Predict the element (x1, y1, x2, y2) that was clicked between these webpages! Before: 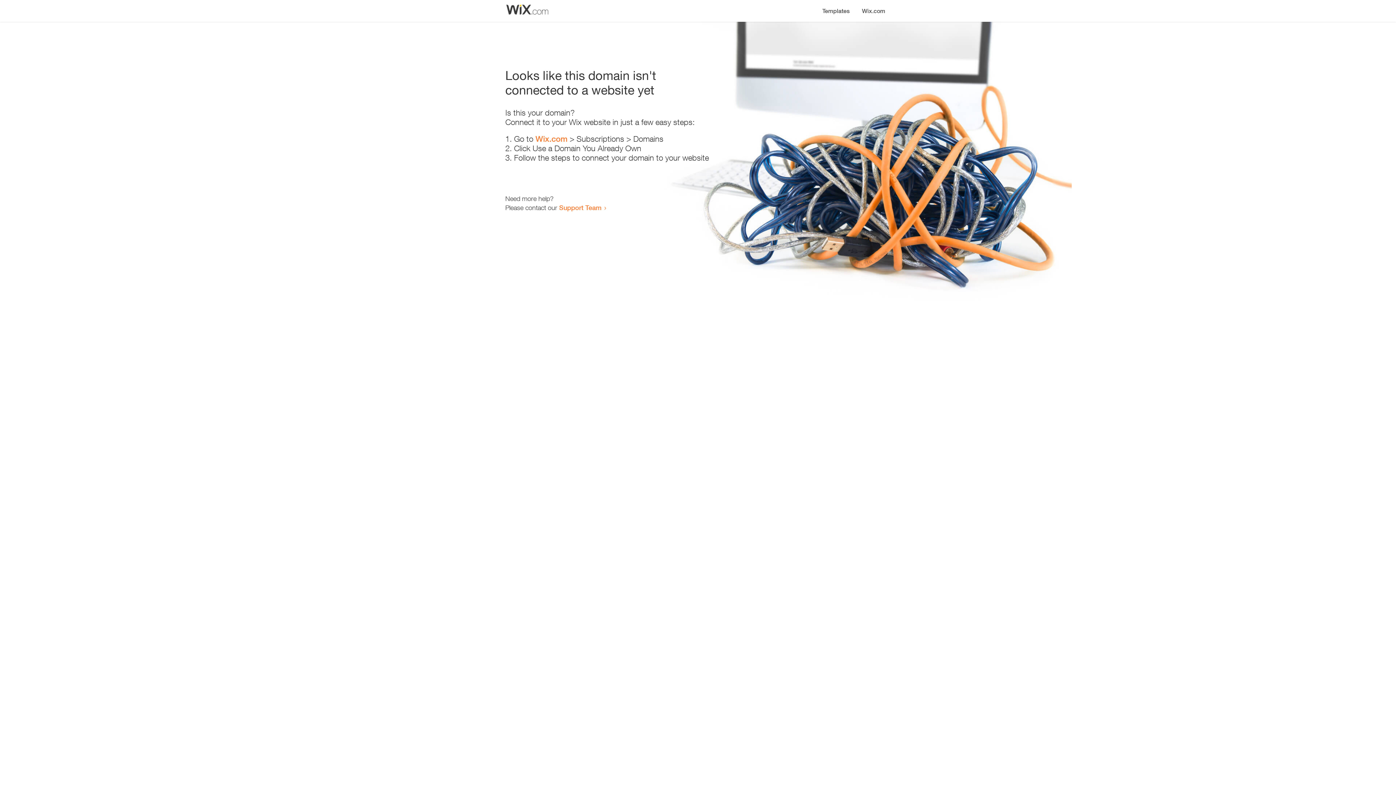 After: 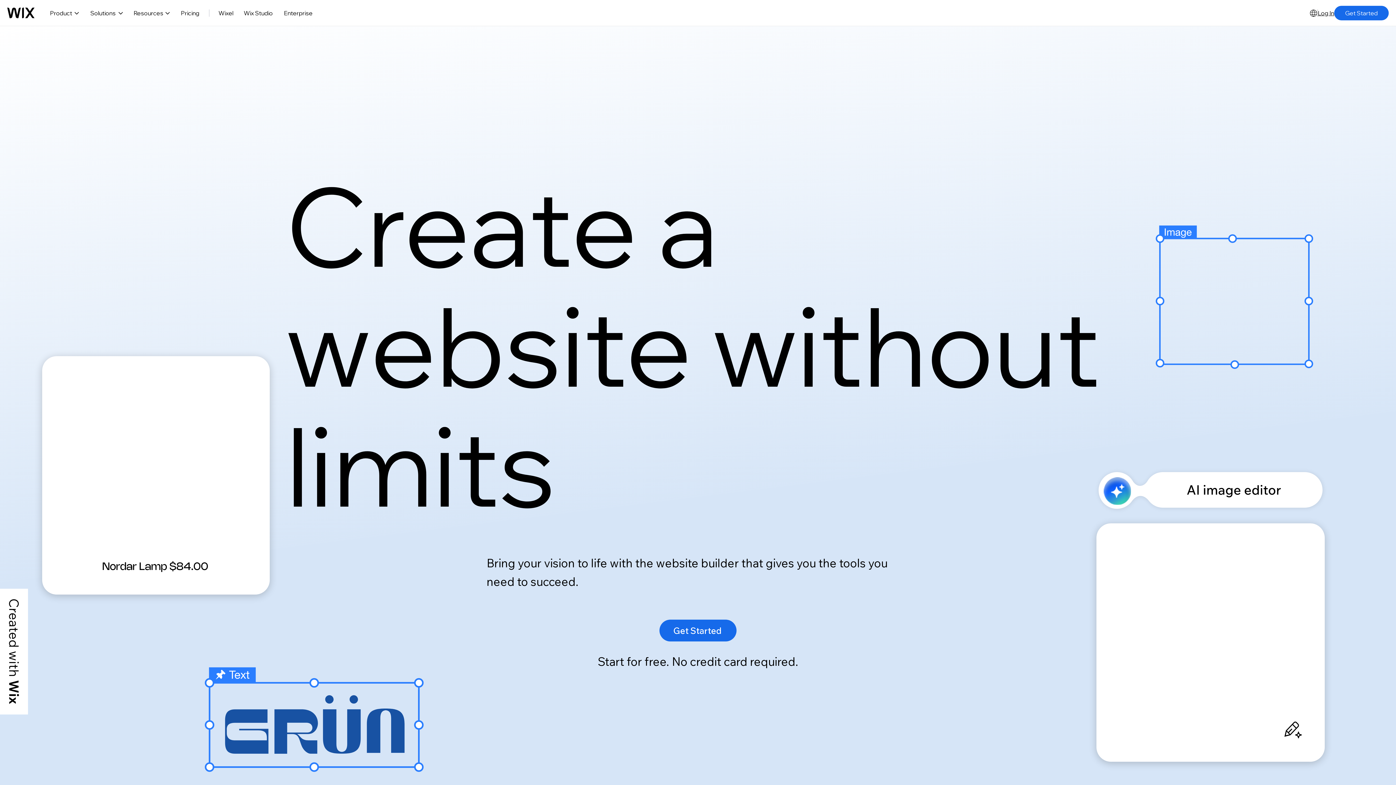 Action: label: Wix.com bbox: (535, 134, 567, 143)